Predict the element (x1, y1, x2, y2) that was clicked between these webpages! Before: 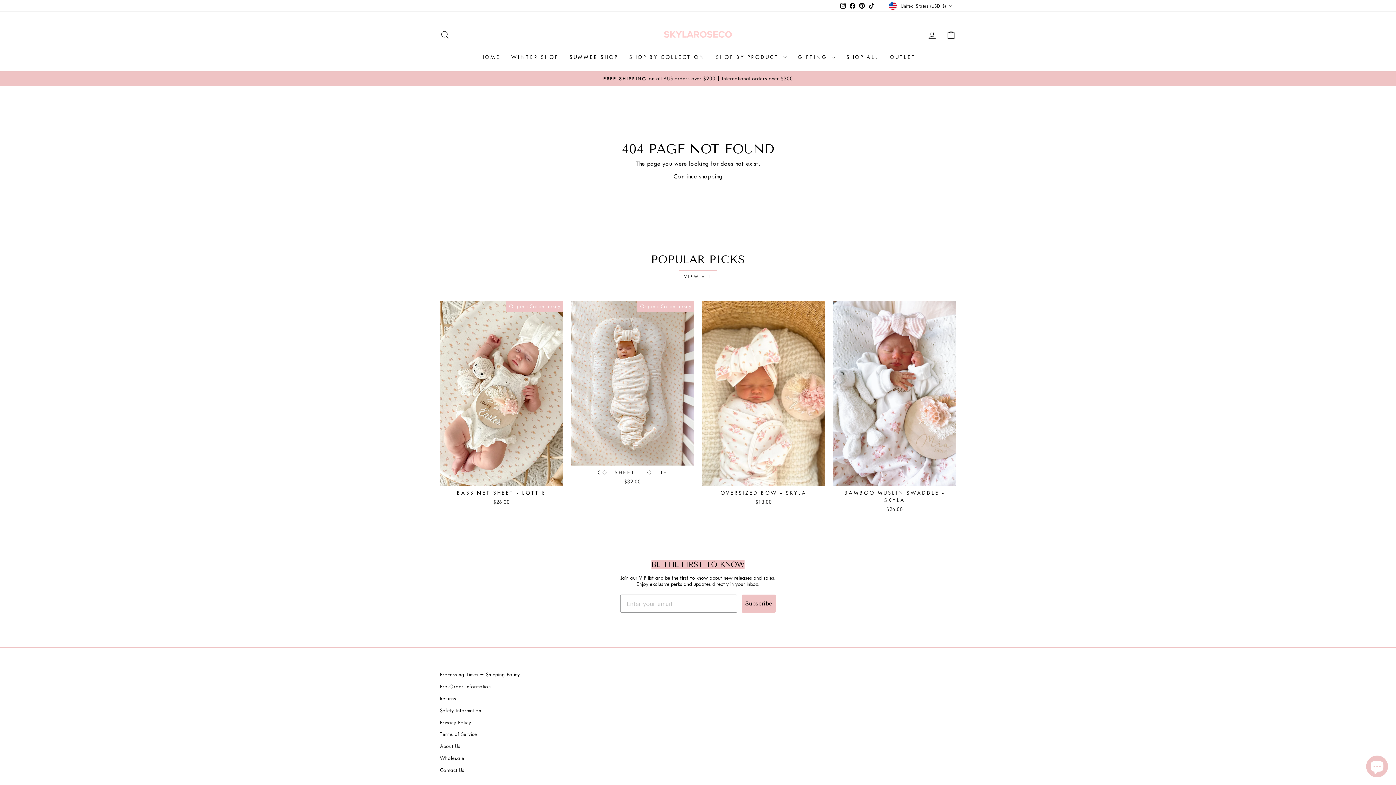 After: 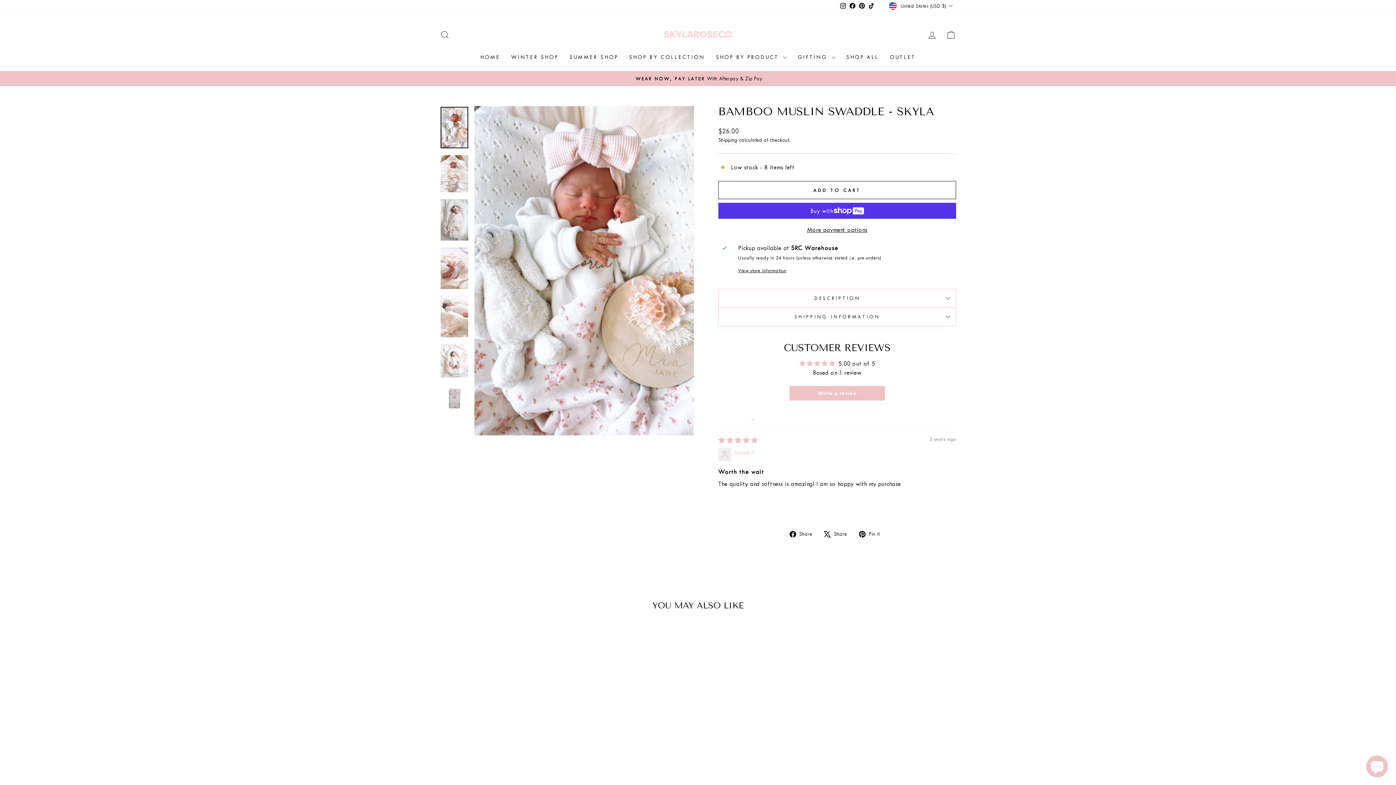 Action: bbox: (833, 486, 956, 515) label: BAMBOO MUSLIN SWADDLE - SKYLA
$26.00